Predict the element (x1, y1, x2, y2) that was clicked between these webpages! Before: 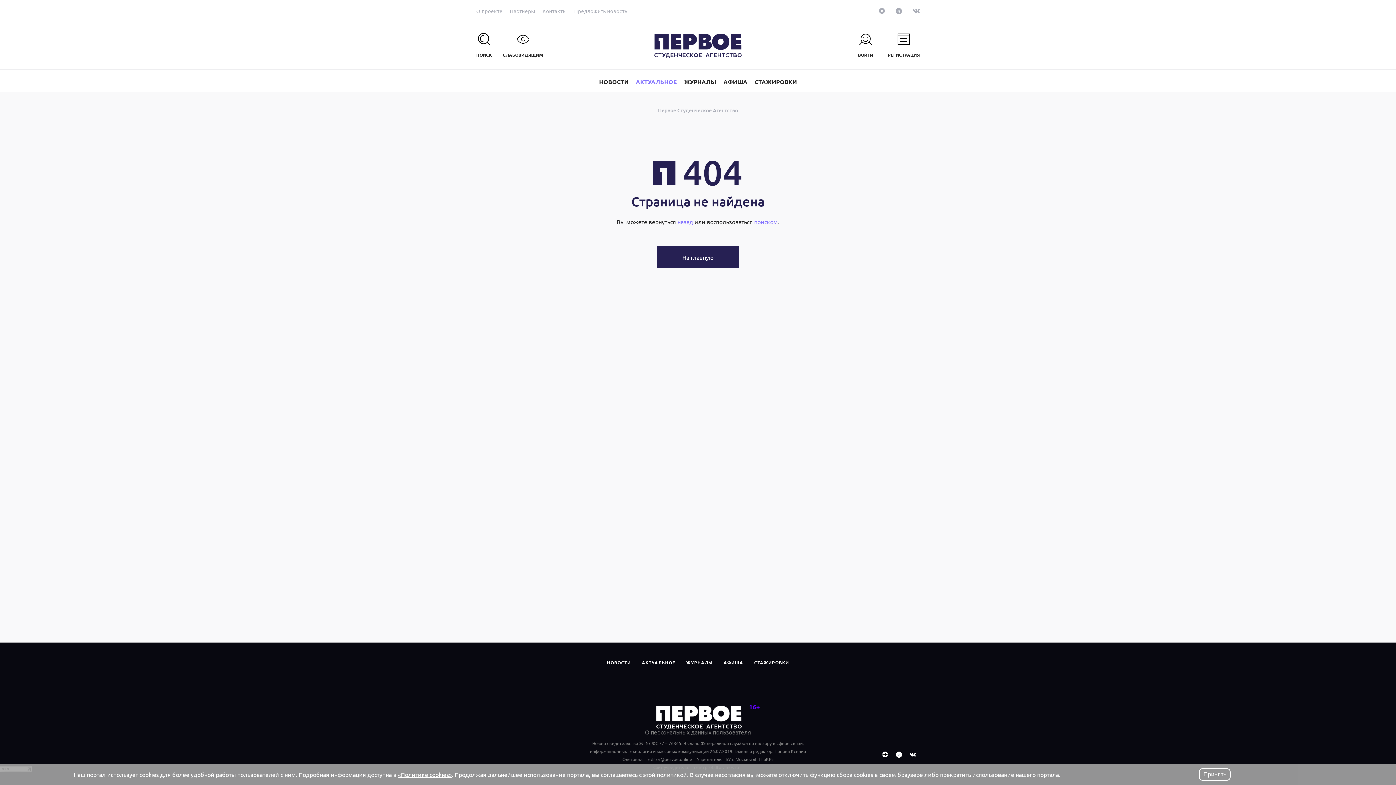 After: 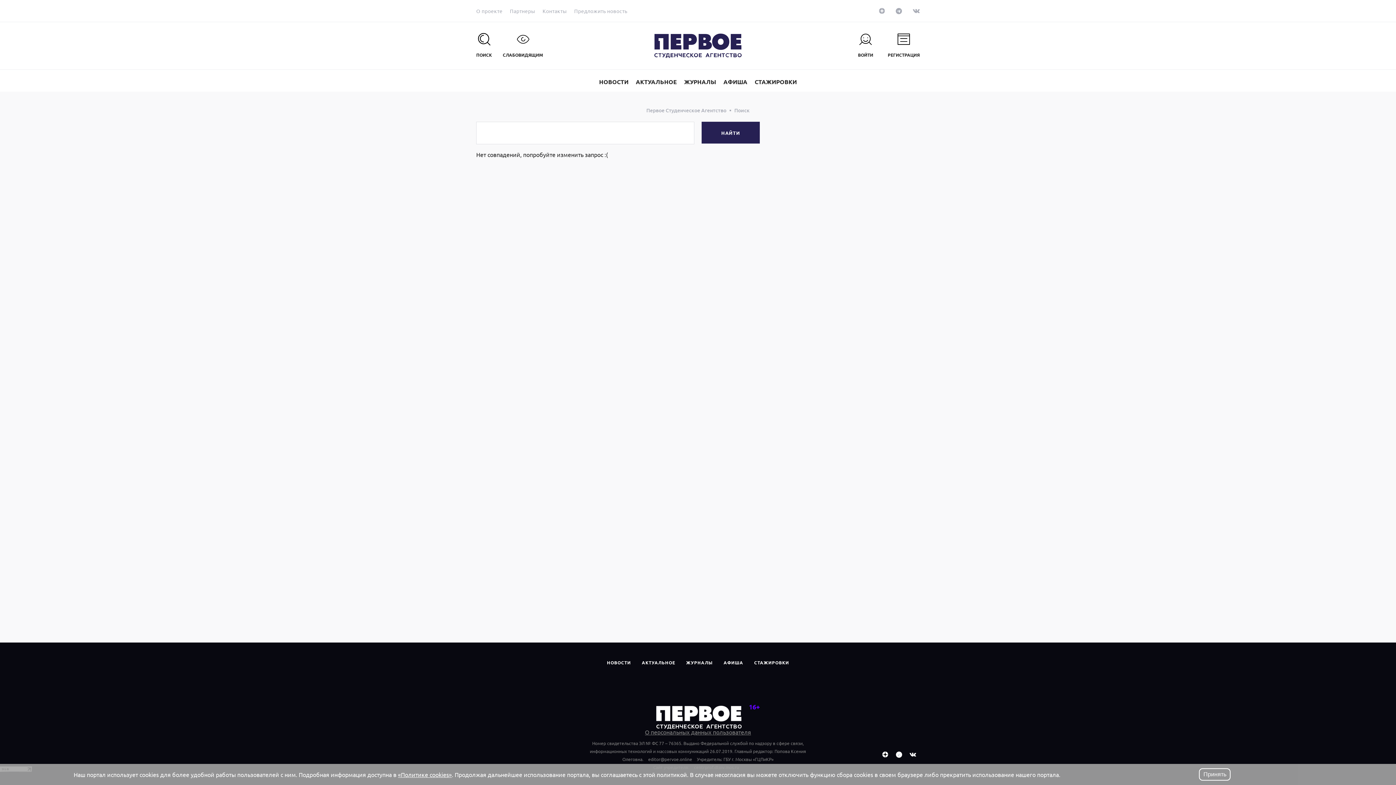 Action: bbox: (754, 218, 778, 224) label: поиском